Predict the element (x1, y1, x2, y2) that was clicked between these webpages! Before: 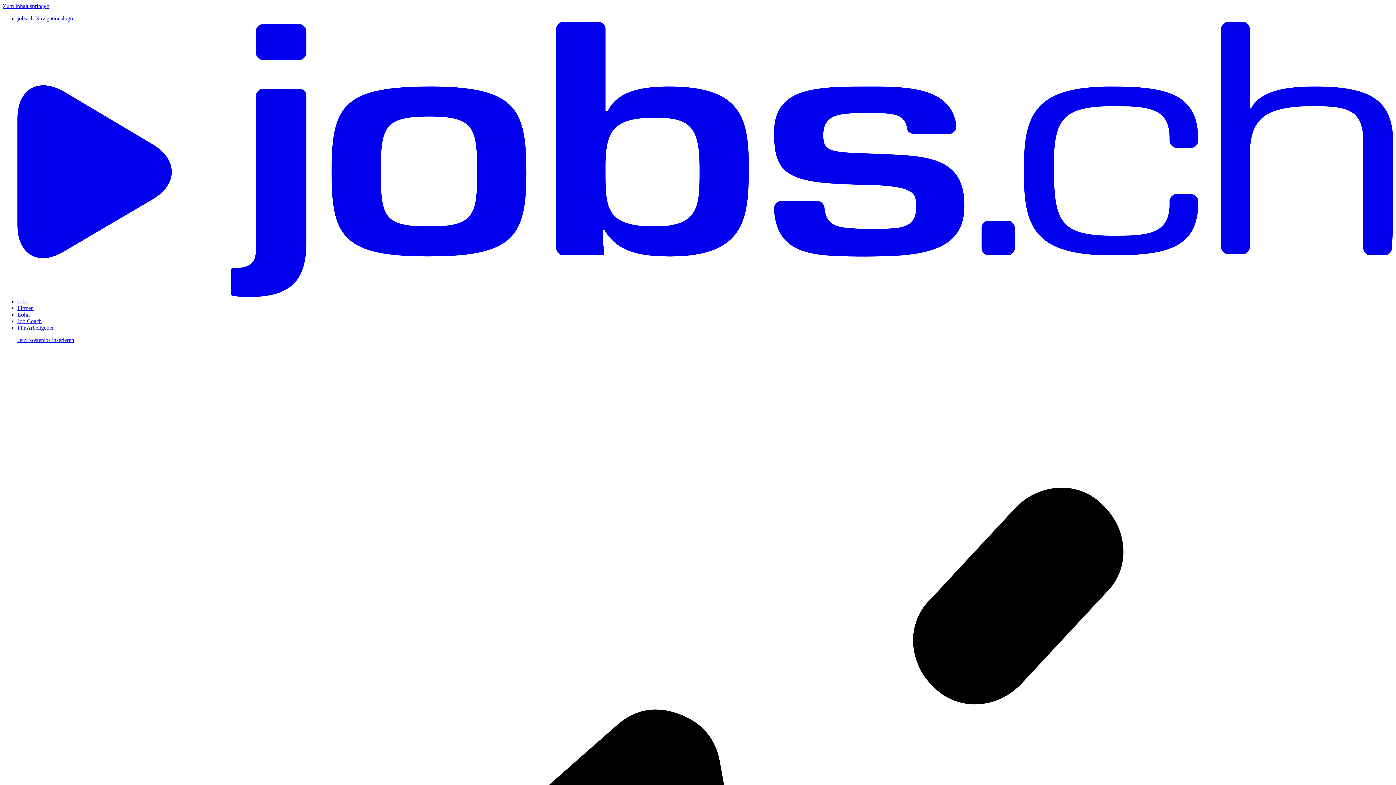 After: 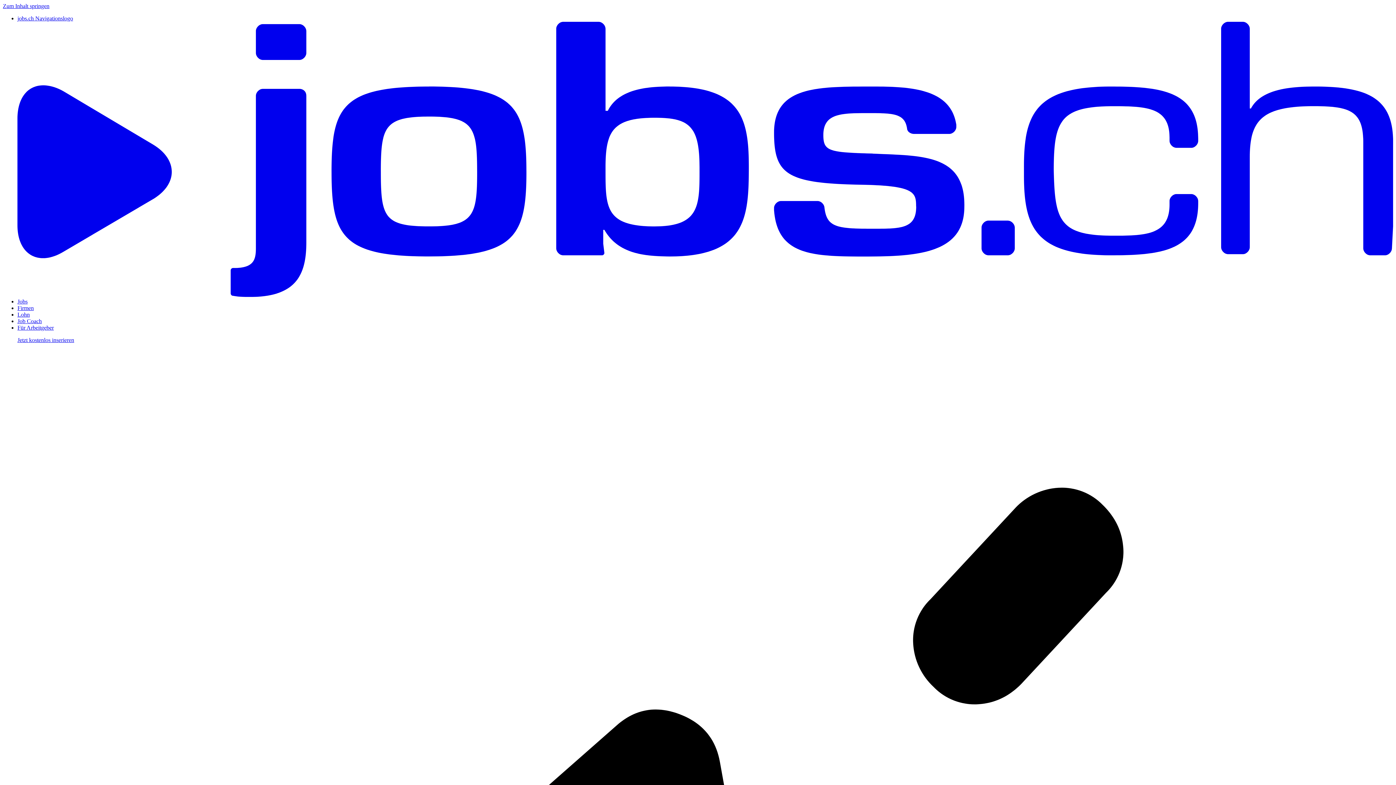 Action: label: Für Arbeitgeber

Jetzt kostenlos inserieren  bbox: (17, 324, 53, 330)